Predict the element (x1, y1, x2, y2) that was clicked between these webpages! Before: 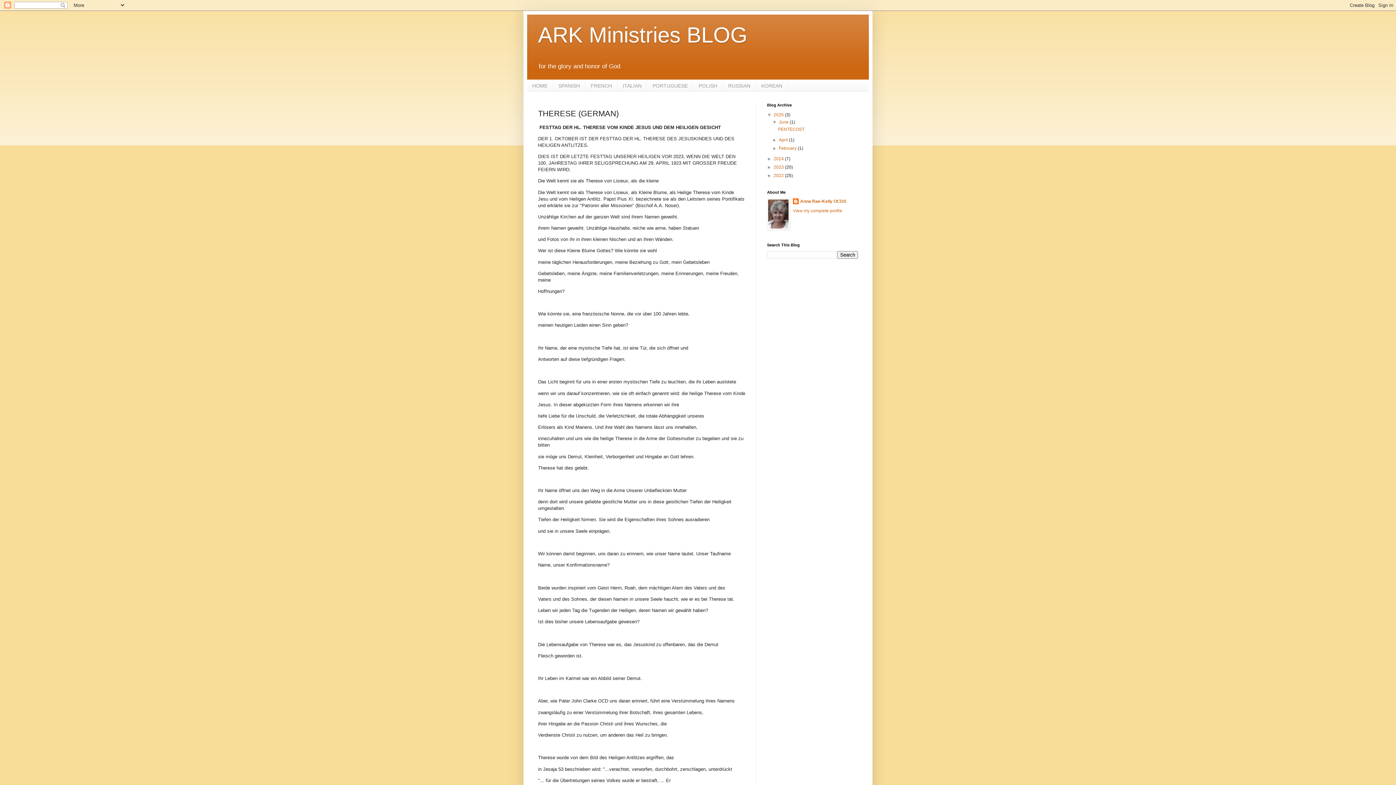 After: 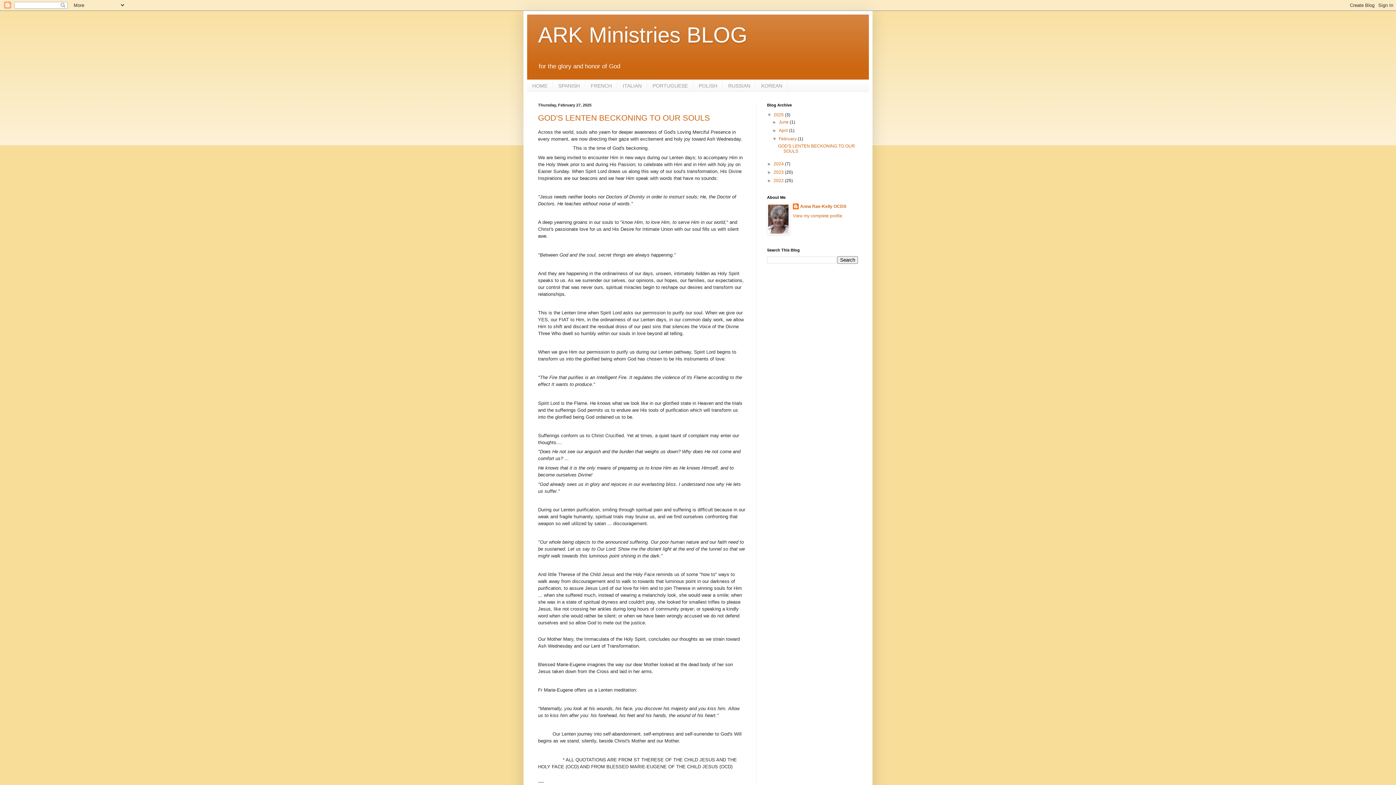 Action: bbox: (779, 145, 797, 150) label: February 